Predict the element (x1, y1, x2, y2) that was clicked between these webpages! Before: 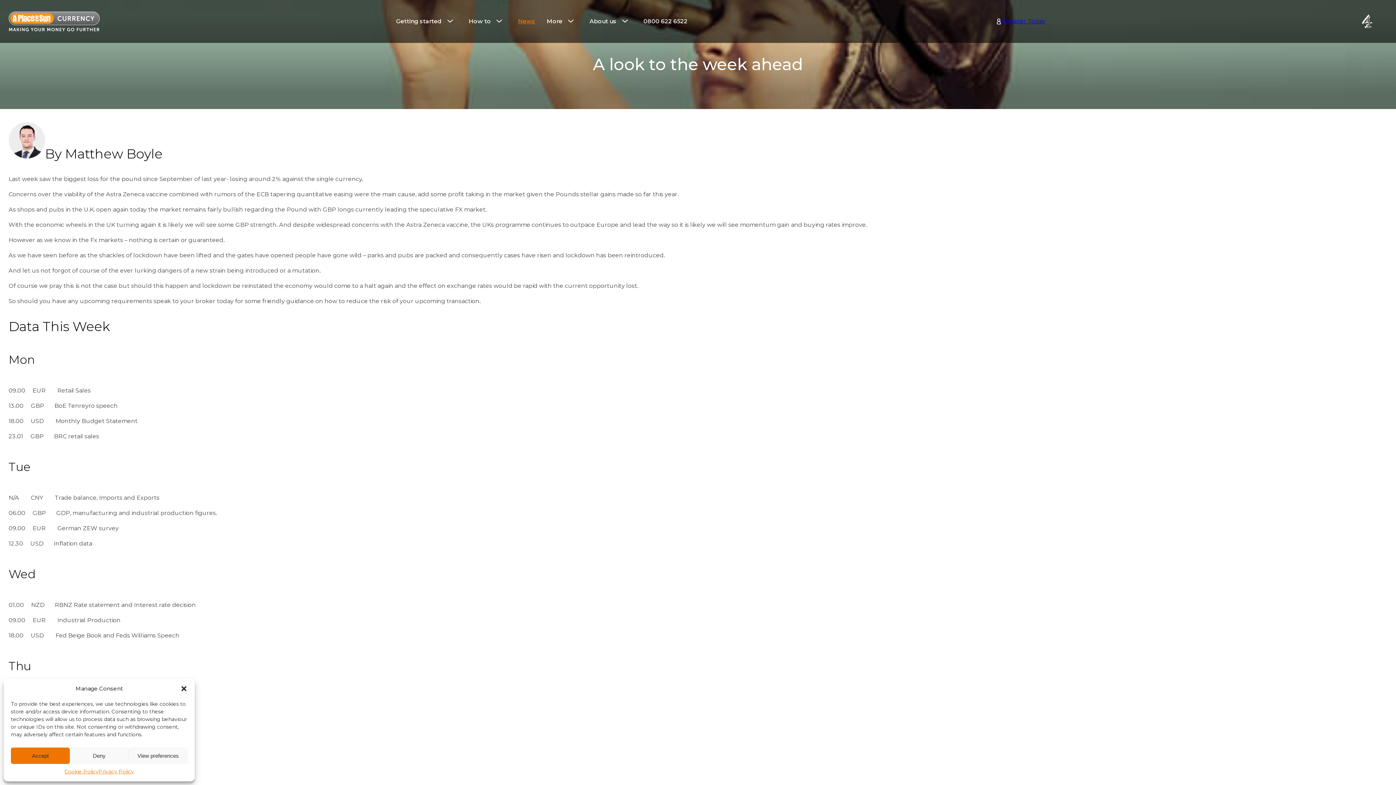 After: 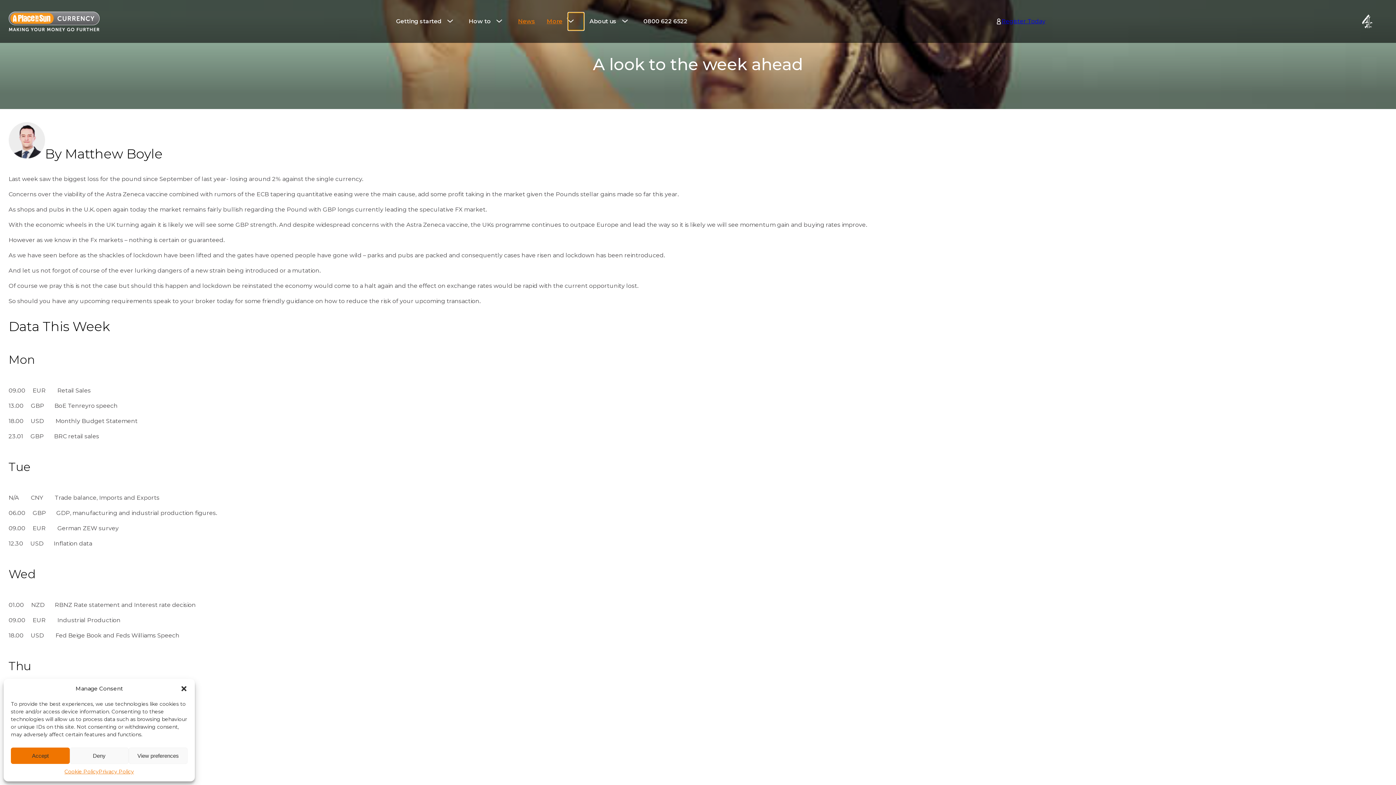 Action: bbox: (568, 12, 583, 30) label: Click to show the navigation submenu